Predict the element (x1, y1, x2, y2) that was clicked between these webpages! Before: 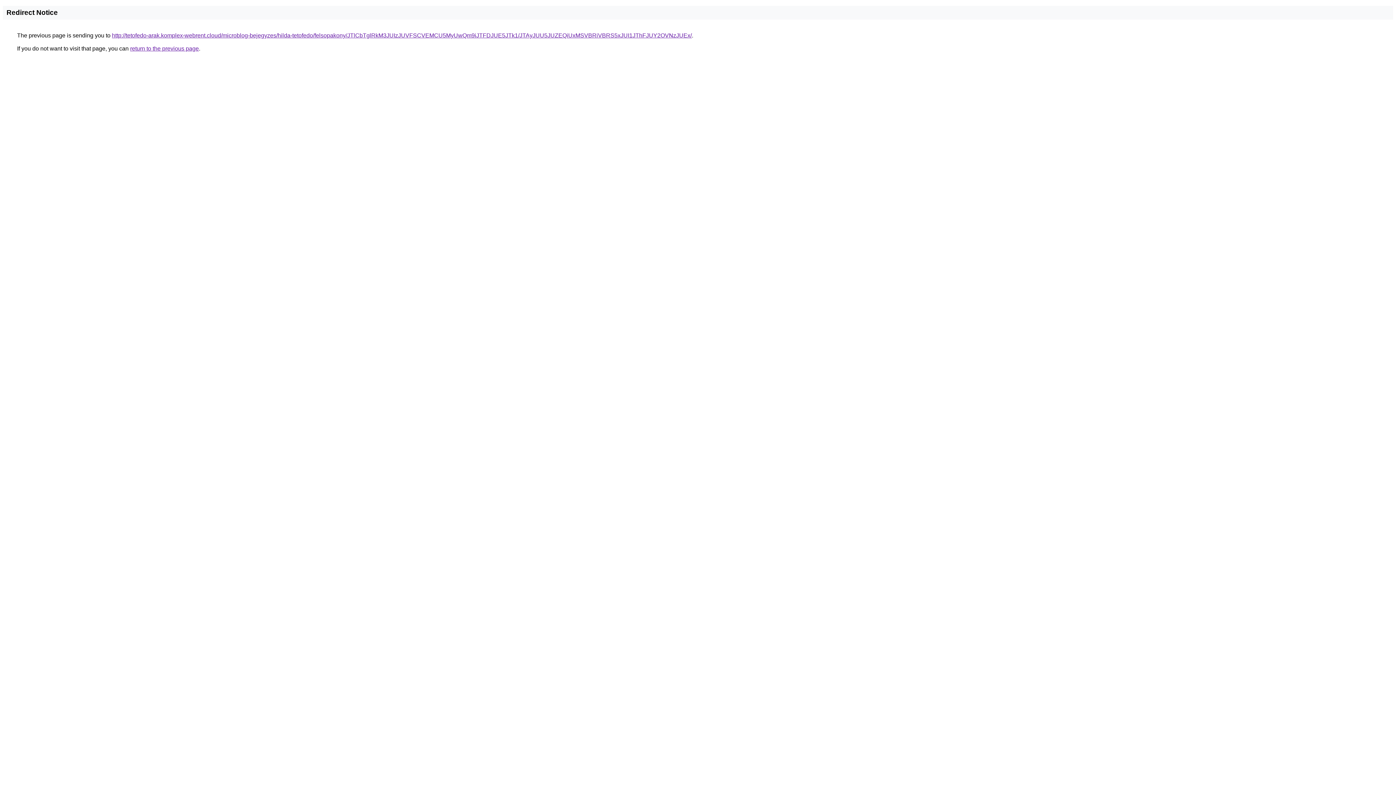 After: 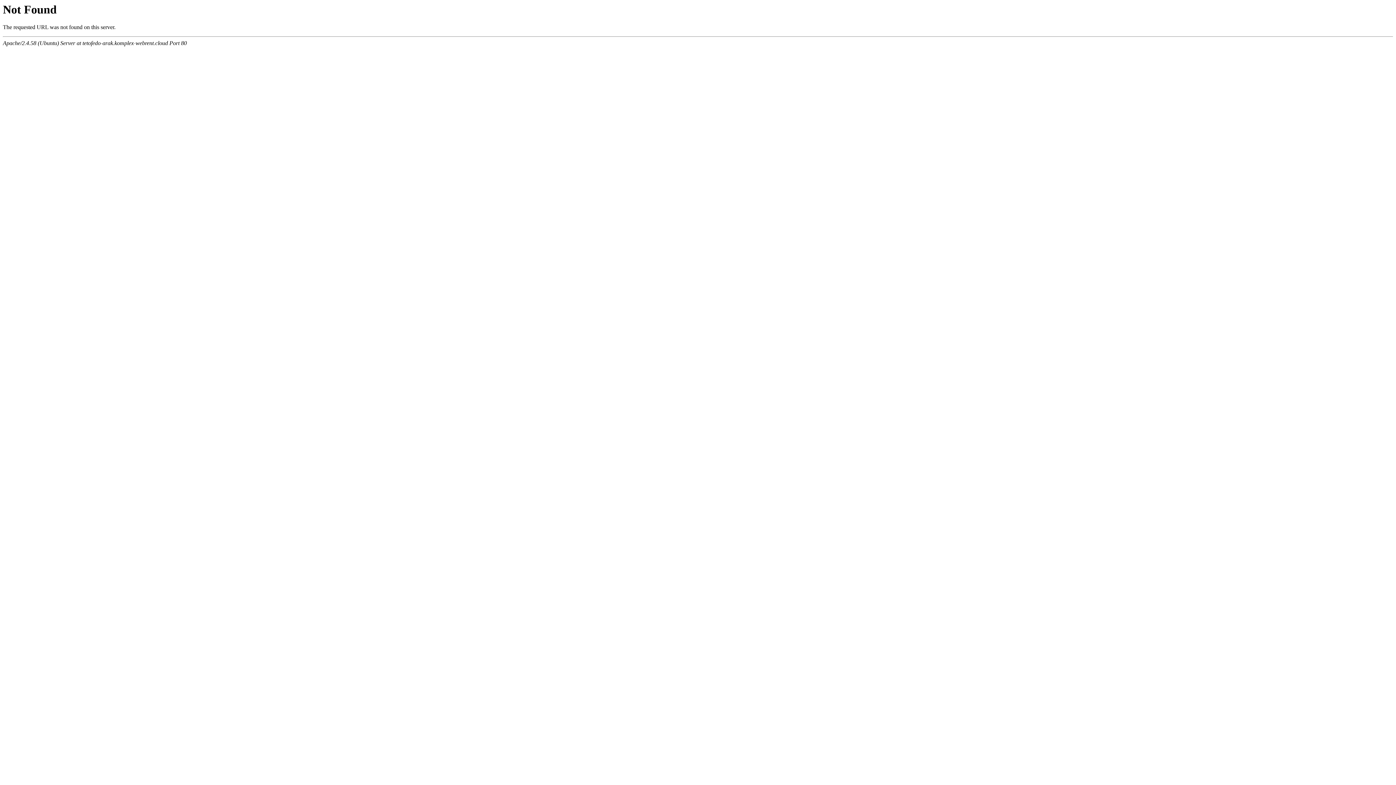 Action: bbox: (112, 32, 692, 38) label: http://tetofedo-arak.komplex-webrent.cloud/microblog-bejegyzes/hilda-tetofedo/felsopakony/JTlCbTglRkM3JUIzJUVFSCVEMCU5MyUwQm9iJTFDJUE5JTk1/JTAyJUU5JUZEQiUxMSVBRiVBRS5xJUI1JThFJUY2OVNzJUEx/